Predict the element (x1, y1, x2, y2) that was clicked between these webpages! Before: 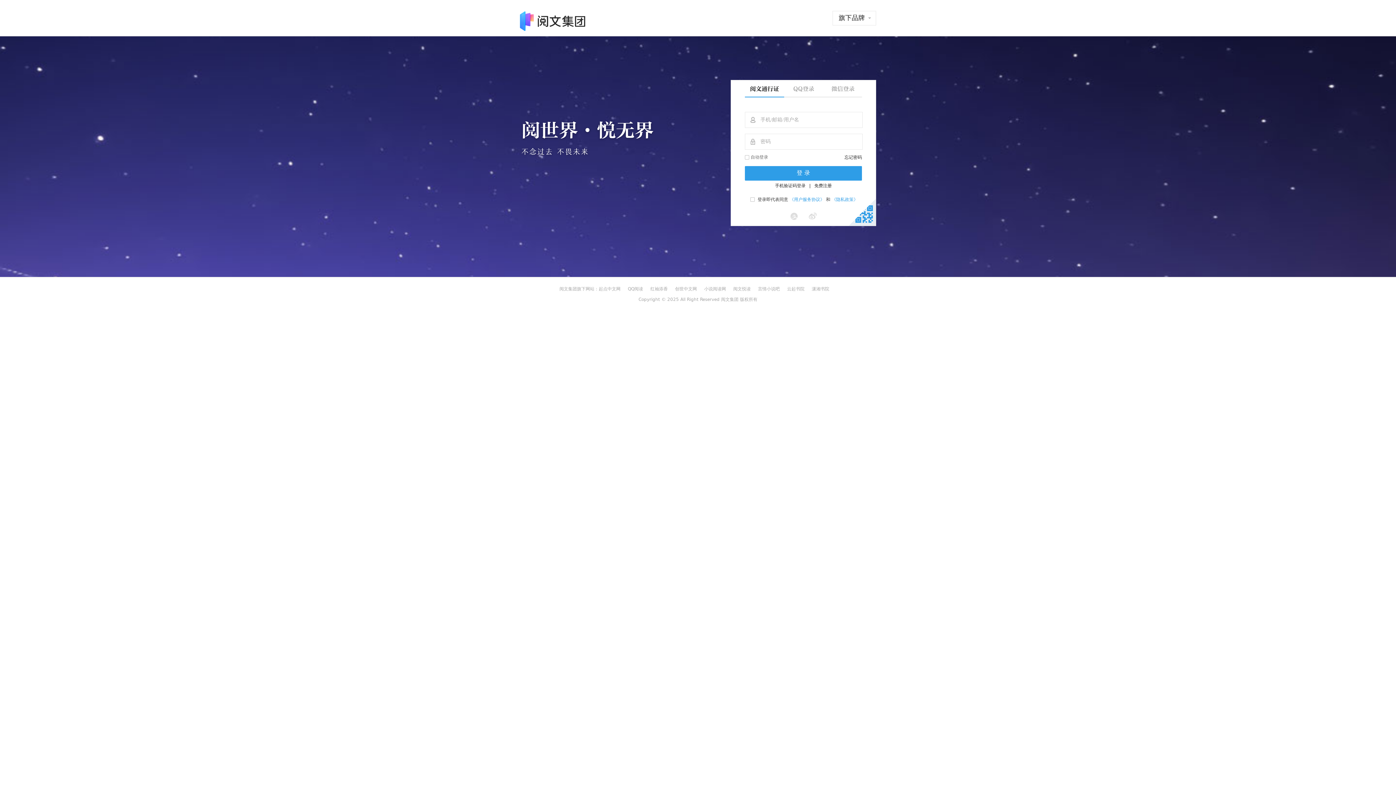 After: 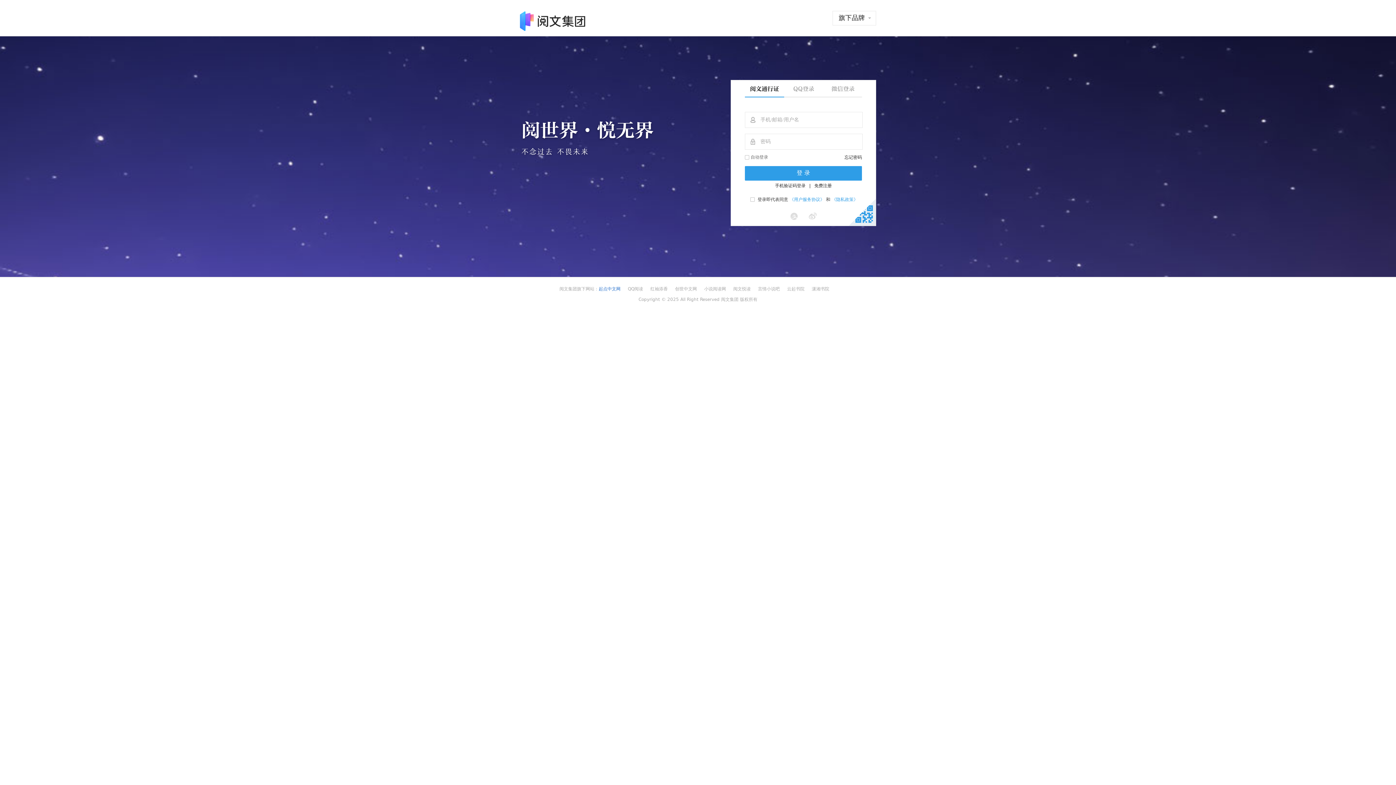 Action: label: 起点中文网 bbox: (598, 284, 620, 293)